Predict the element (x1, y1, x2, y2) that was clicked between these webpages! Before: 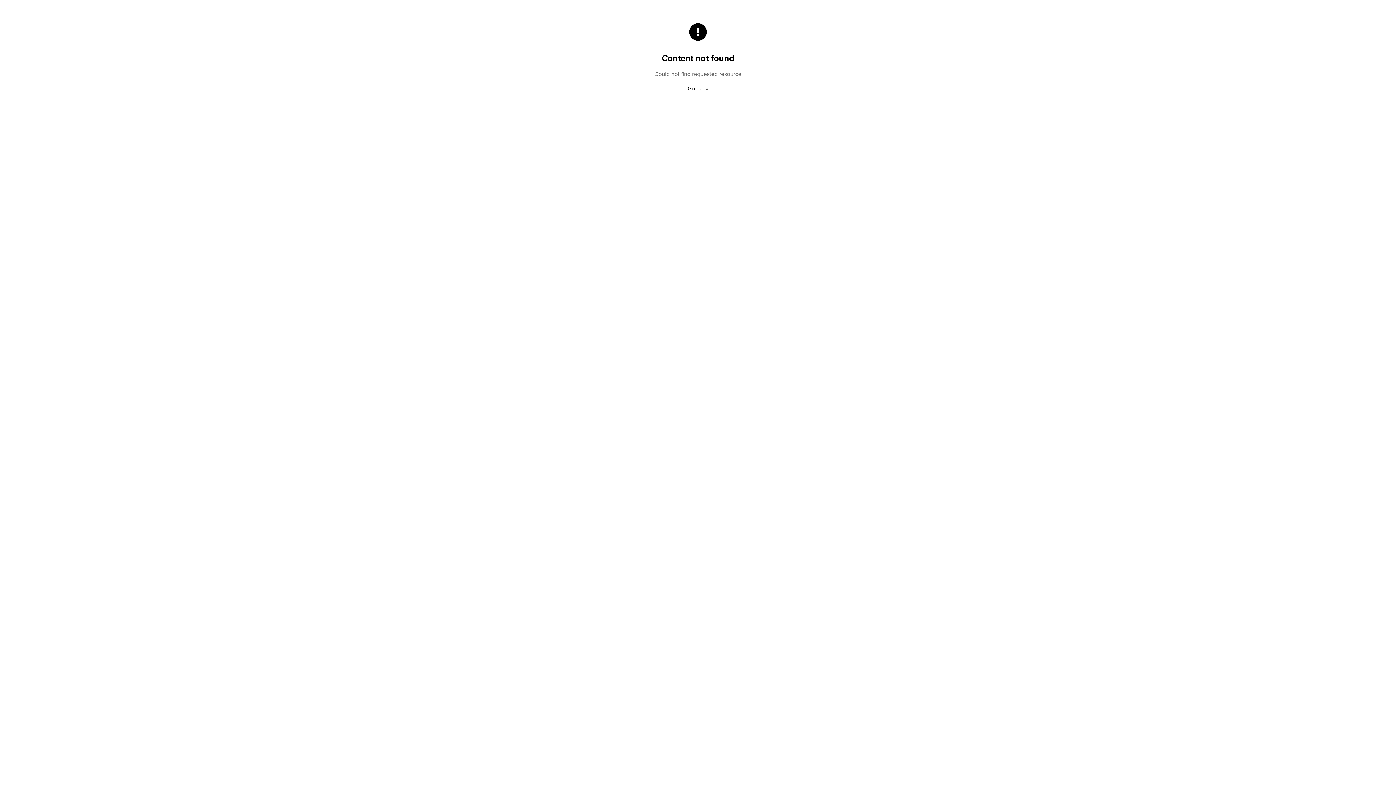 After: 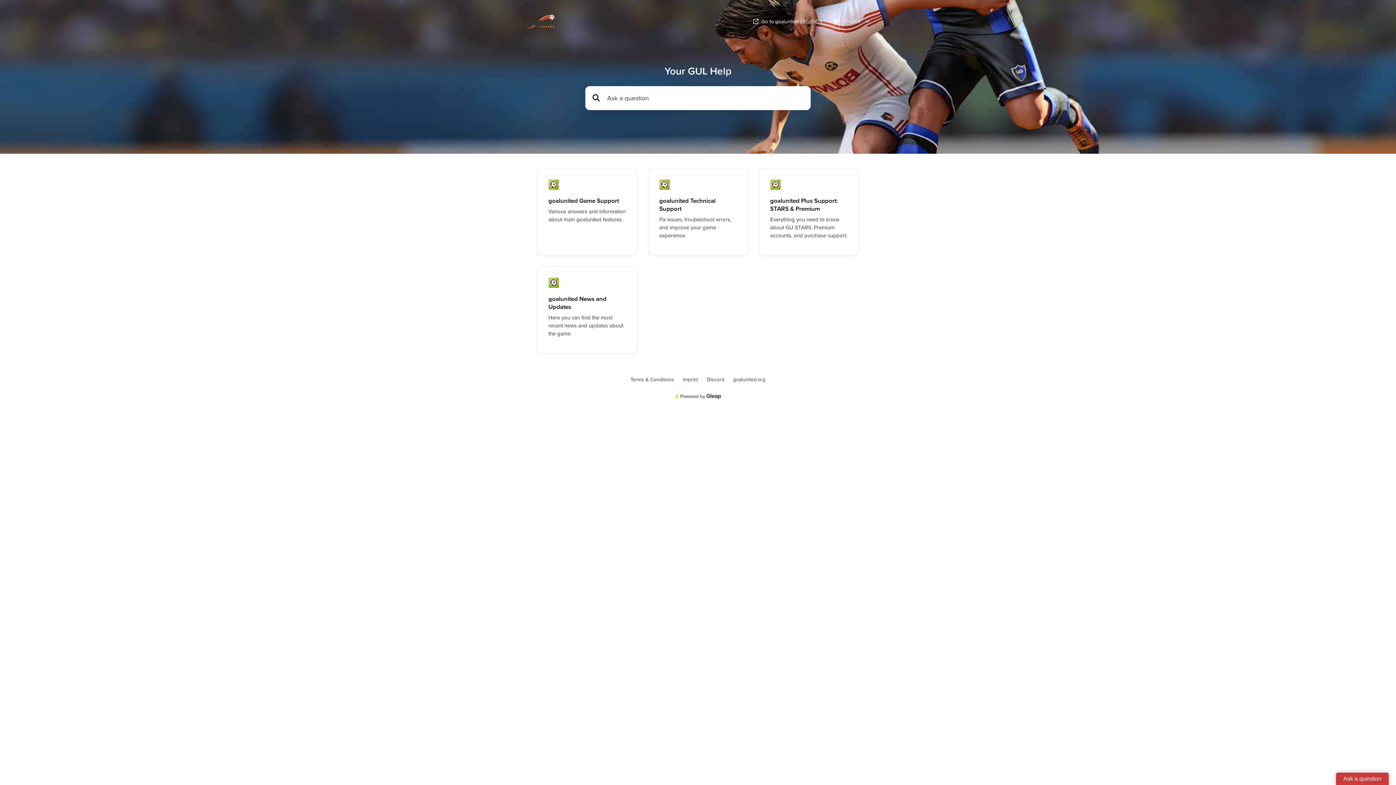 Action: label: Go back bbox: (687, 85, 708, 91)